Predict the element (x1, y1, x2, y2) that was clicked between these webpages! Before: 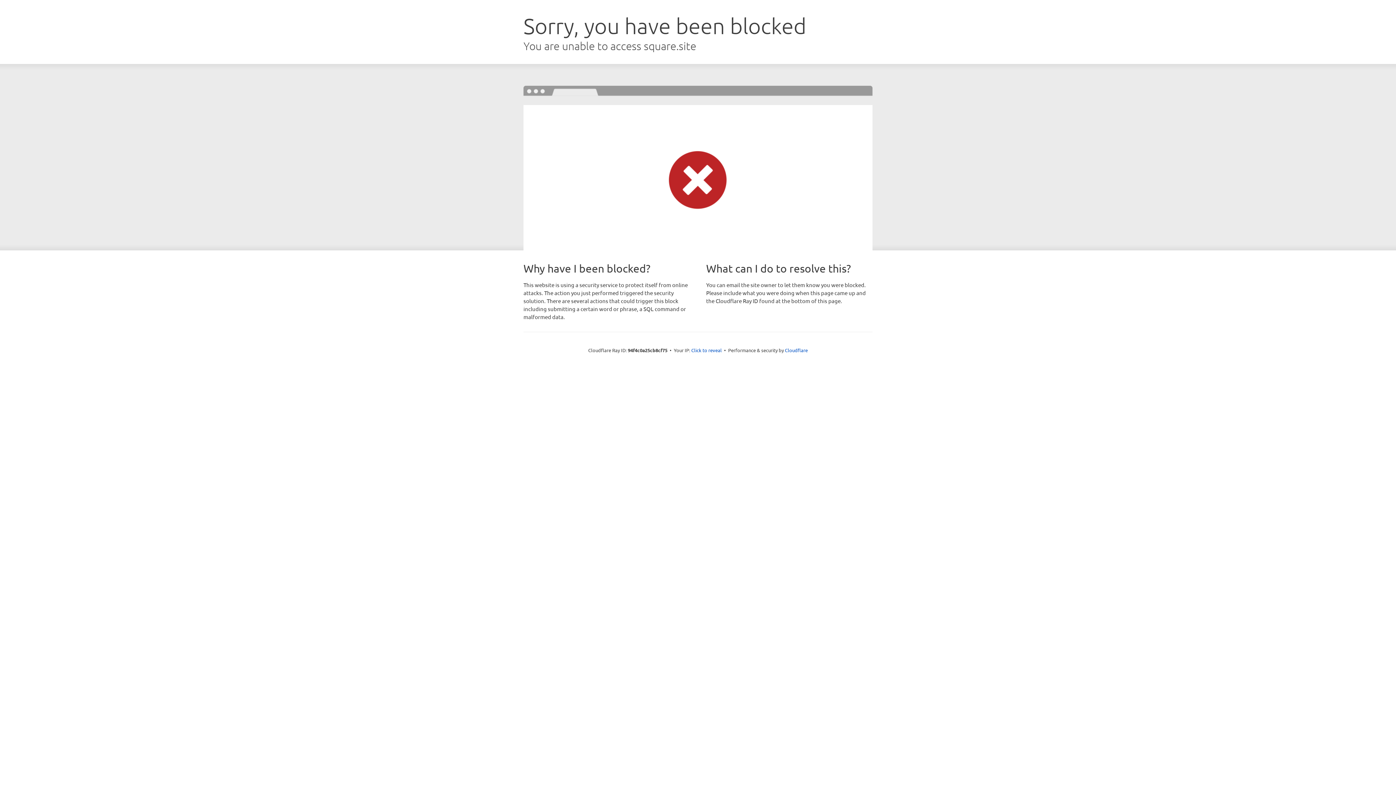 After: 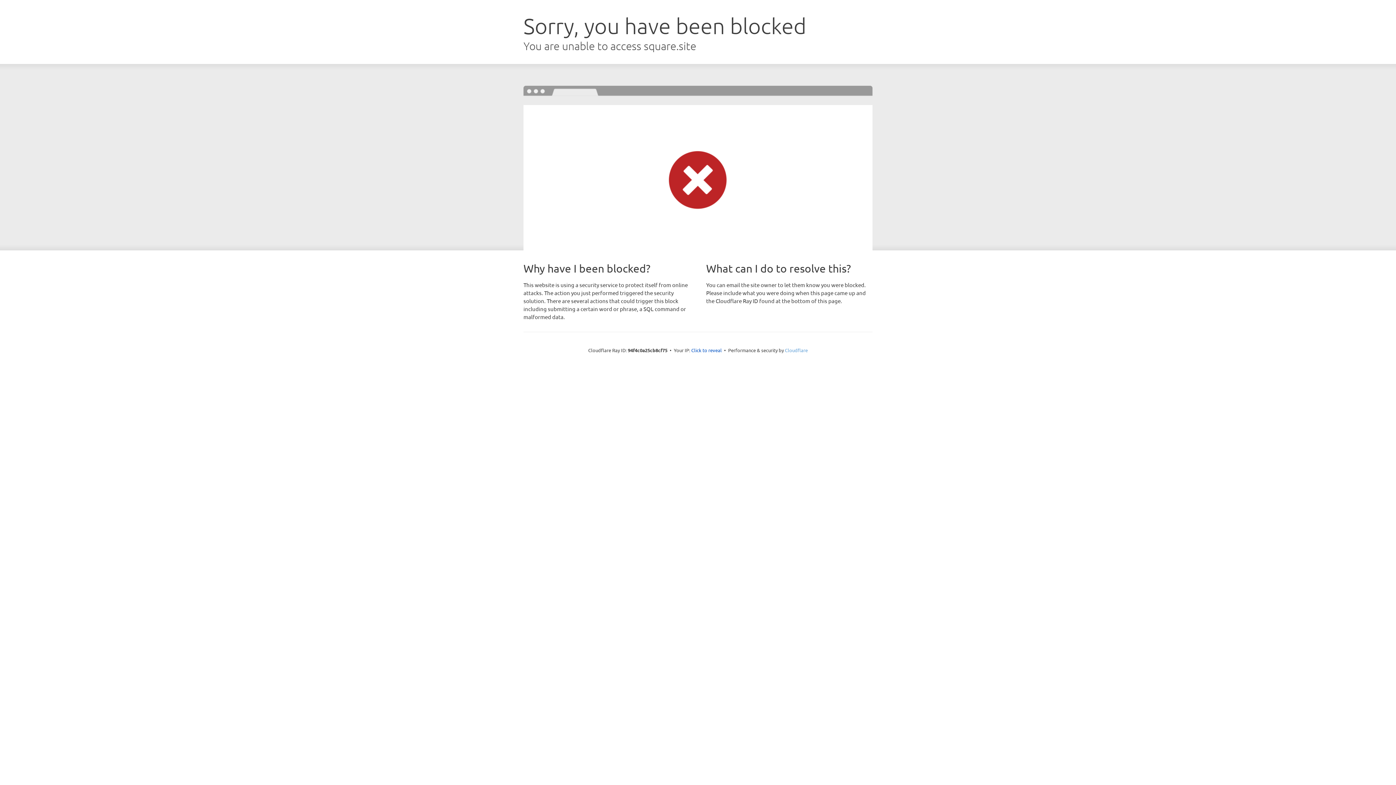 Action: label: Cloudflare bbox: (785, 347, 808, 353)